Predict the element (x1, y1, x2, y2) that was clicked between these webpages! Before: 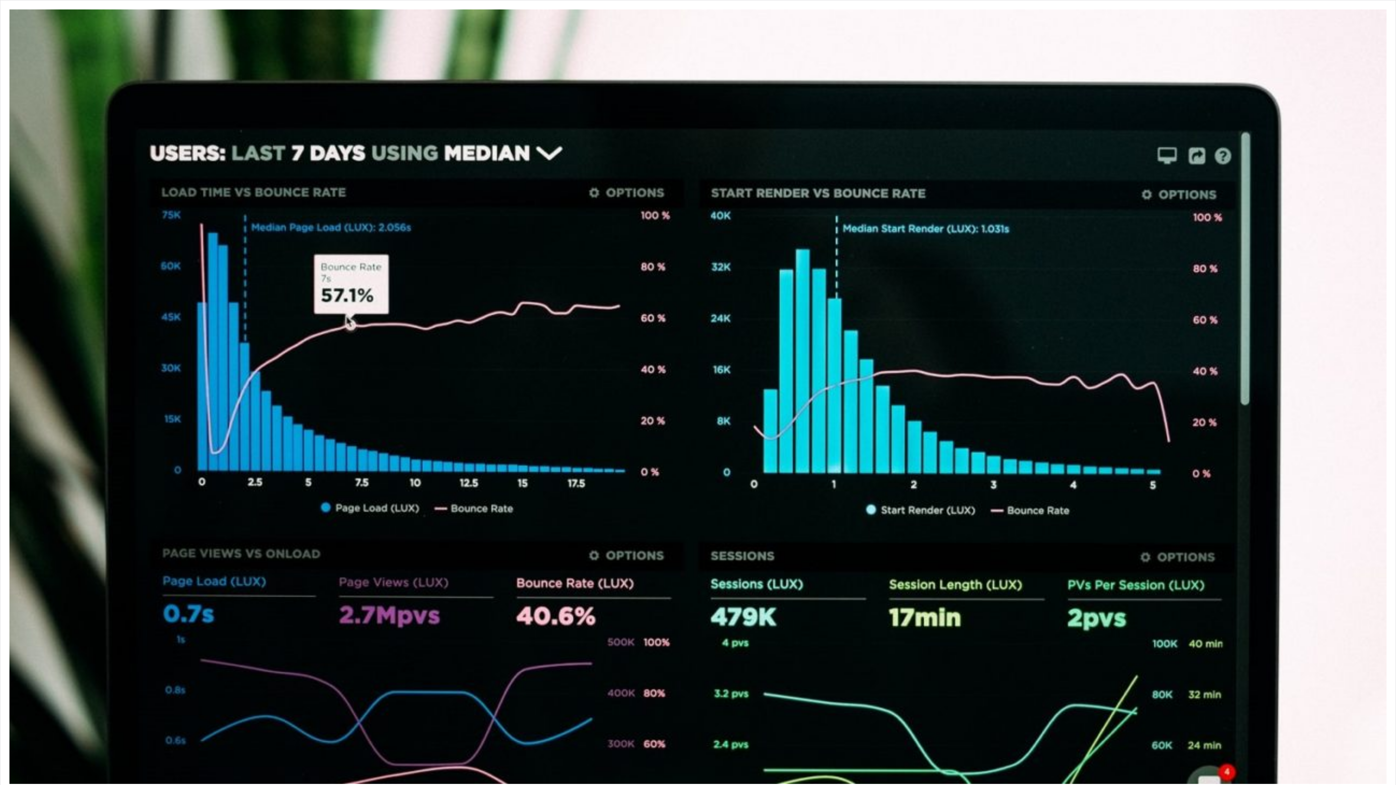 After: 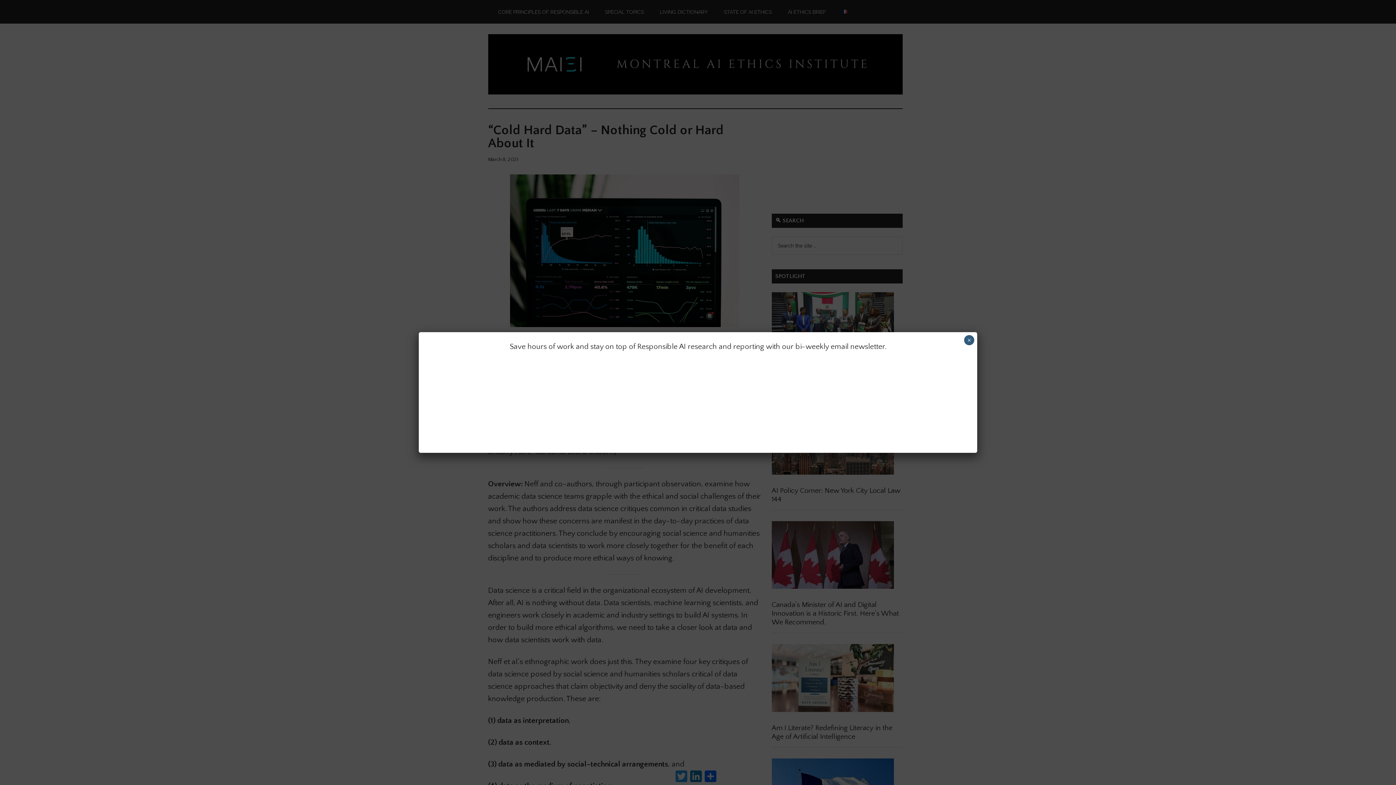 Action: bbox: (9, 778, 1386, 785)